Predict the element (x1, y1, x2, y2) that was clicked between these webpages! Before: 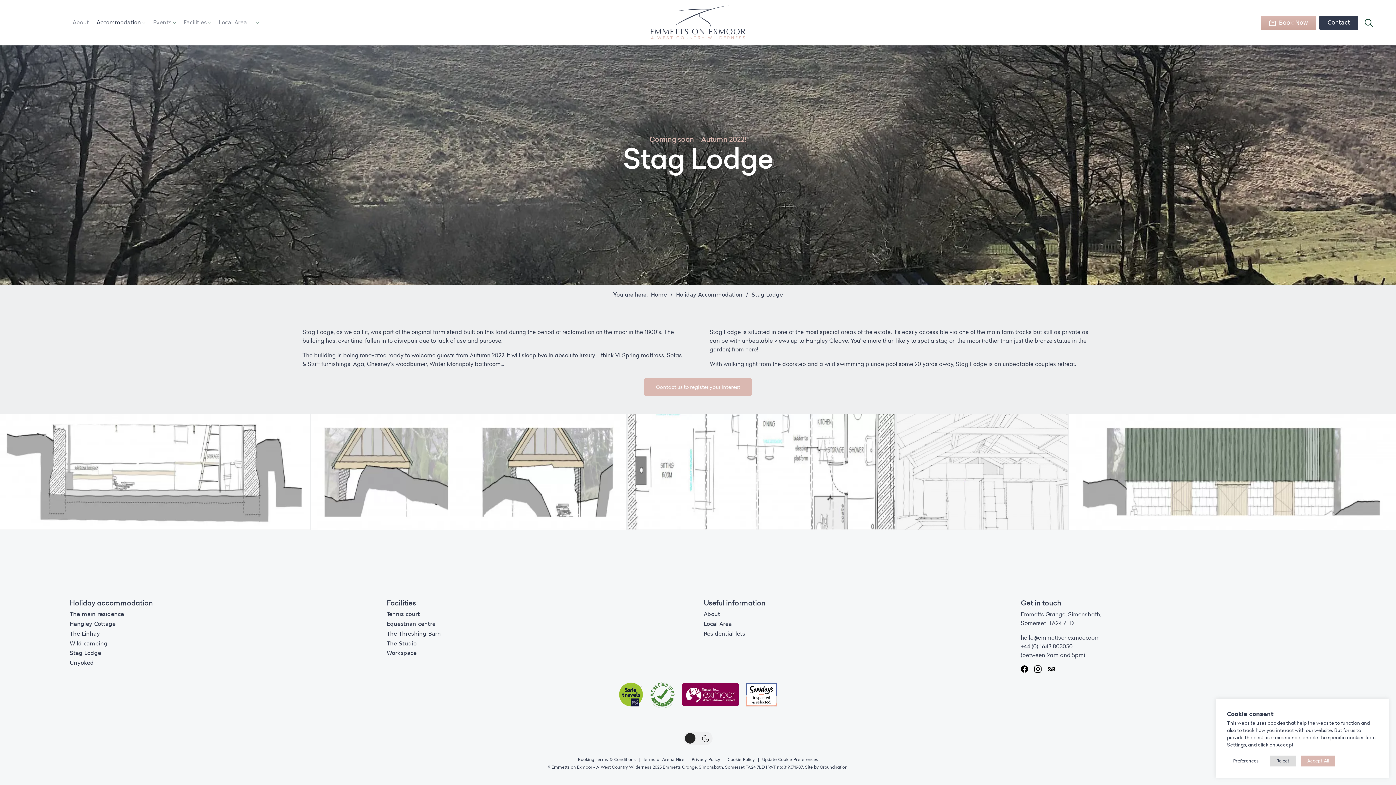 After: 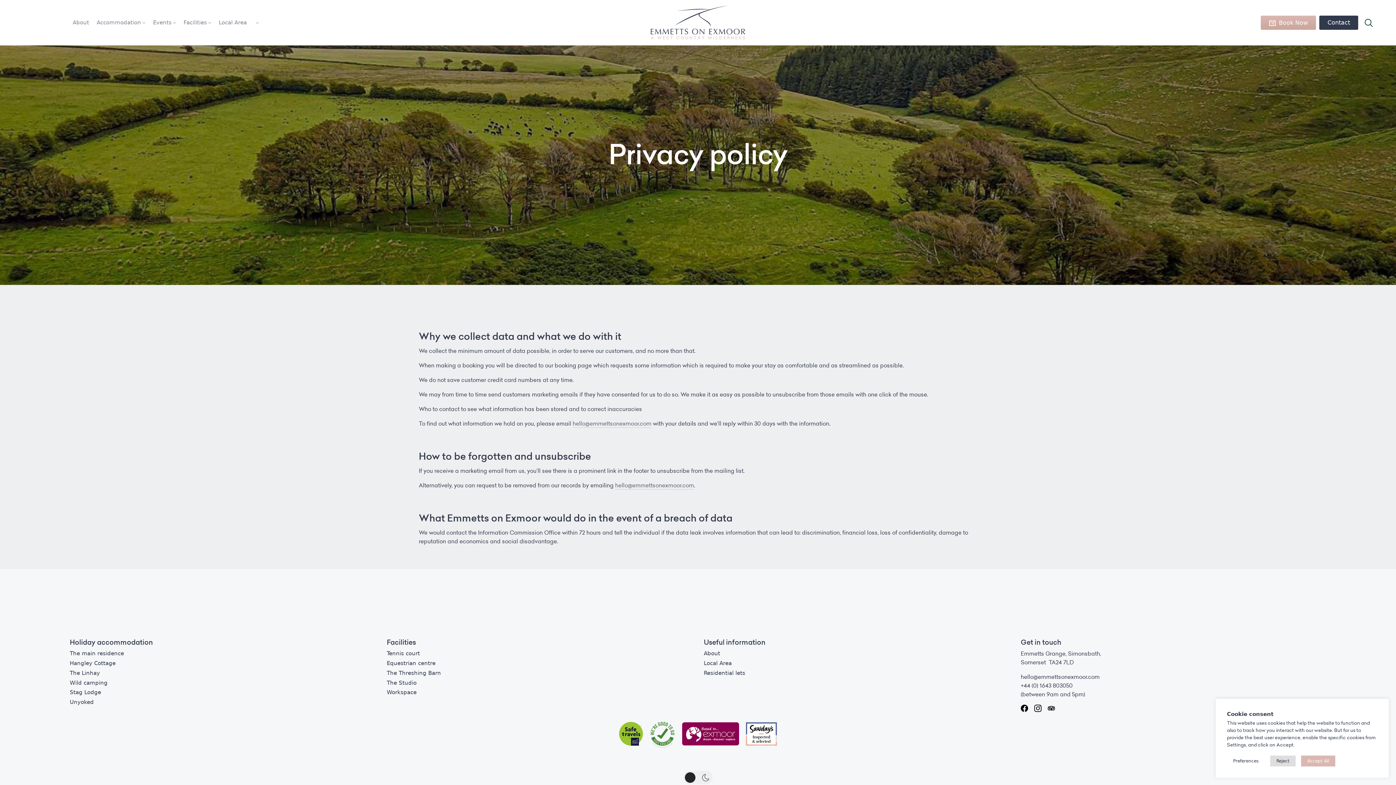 Action: bbox: (691, 757, 720, 762) label: Privacy Policy